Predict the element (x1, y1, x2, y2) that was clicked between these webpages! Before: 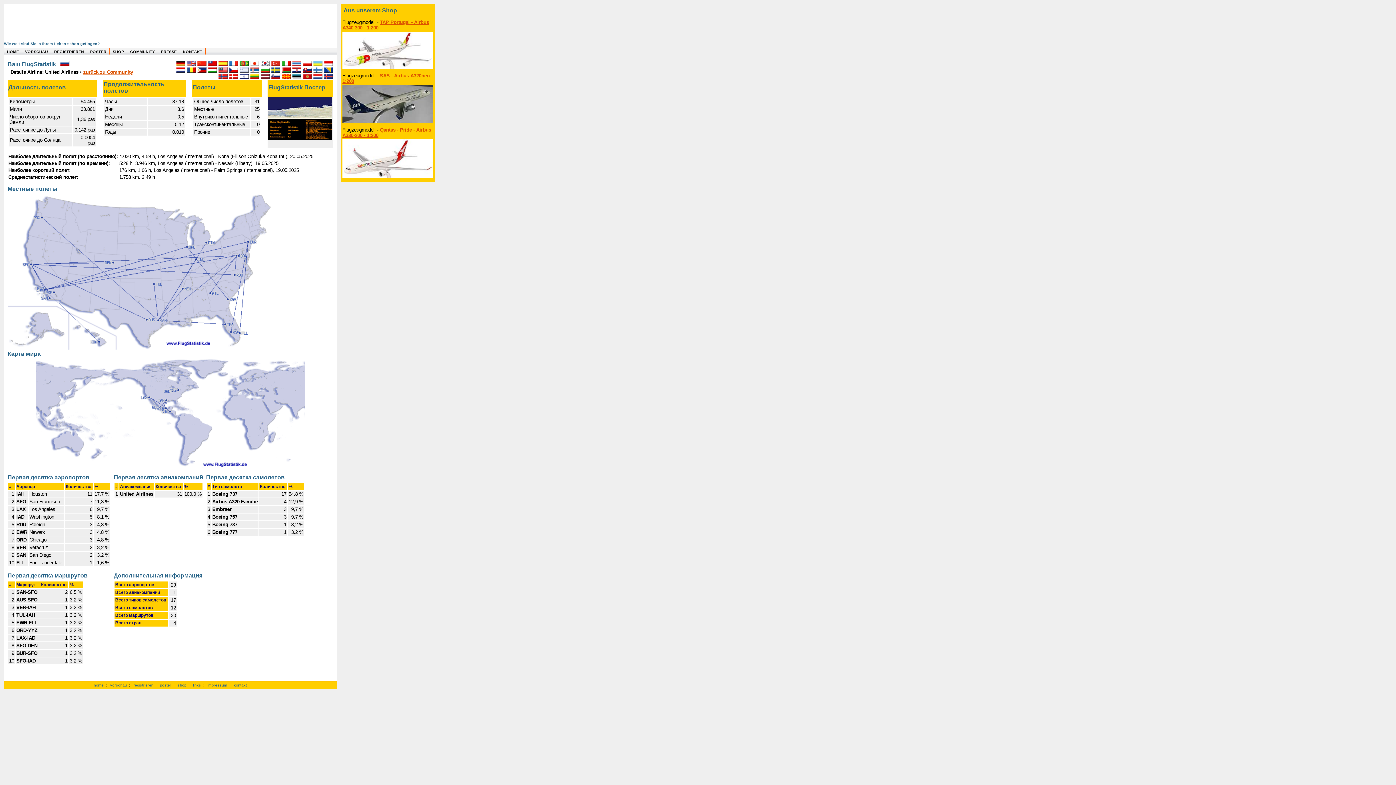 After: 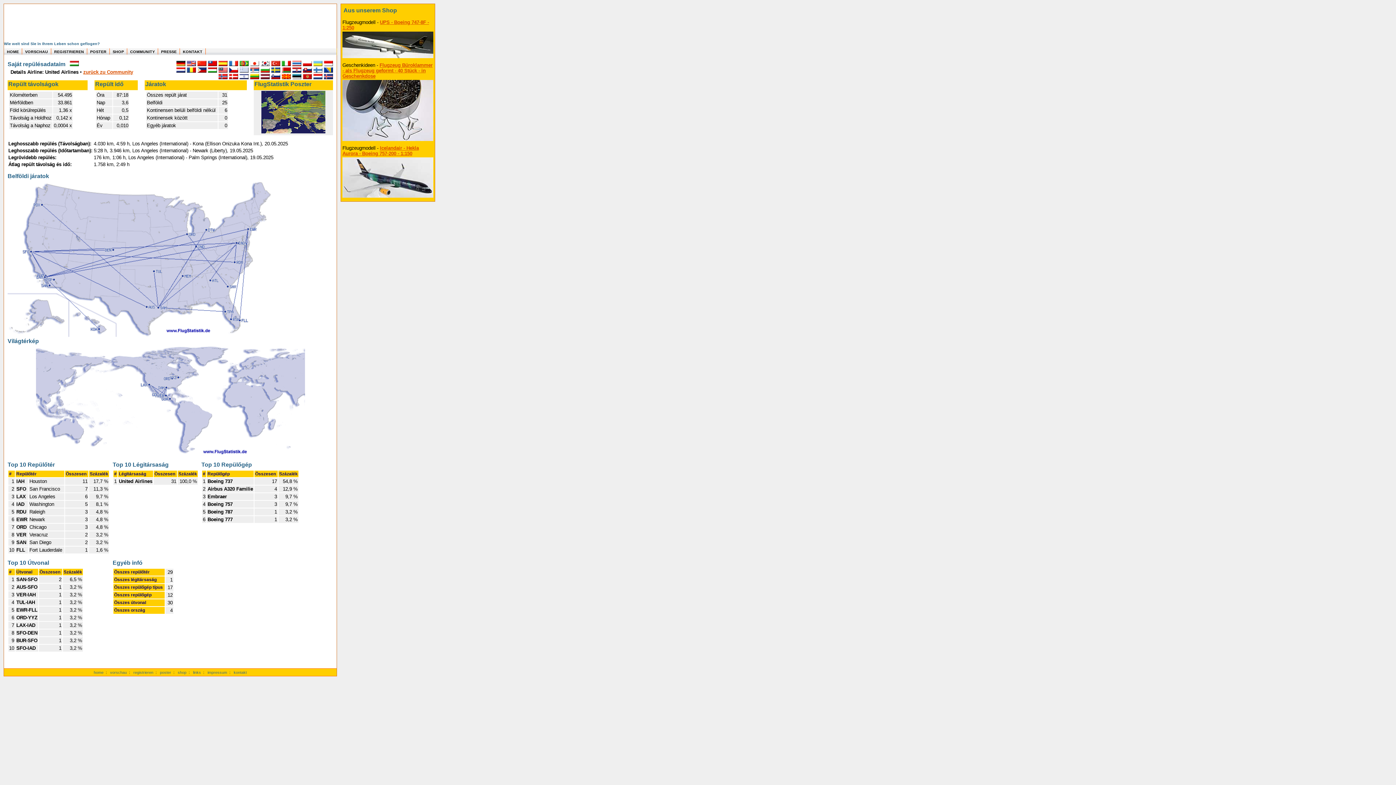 Action: bbox: (208, 68, 217, 73)